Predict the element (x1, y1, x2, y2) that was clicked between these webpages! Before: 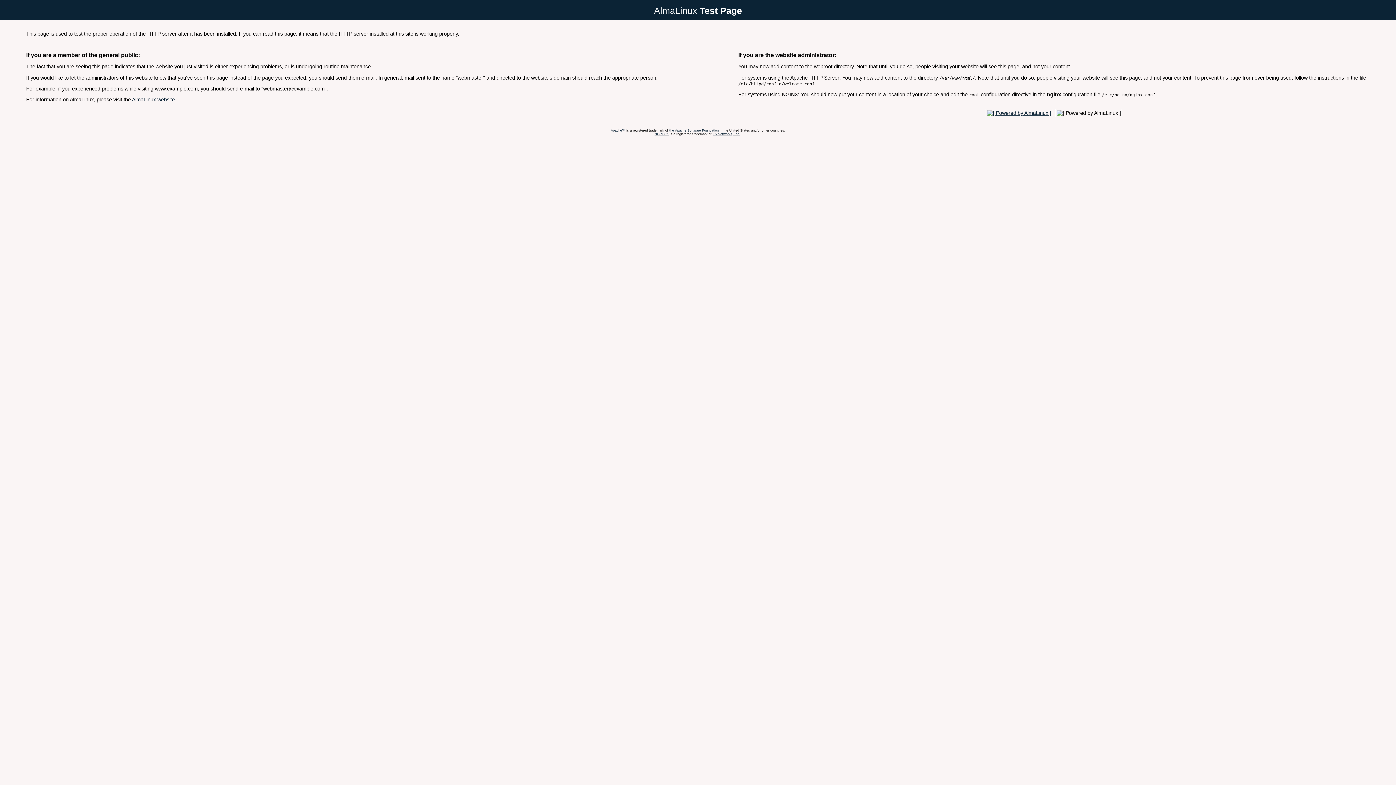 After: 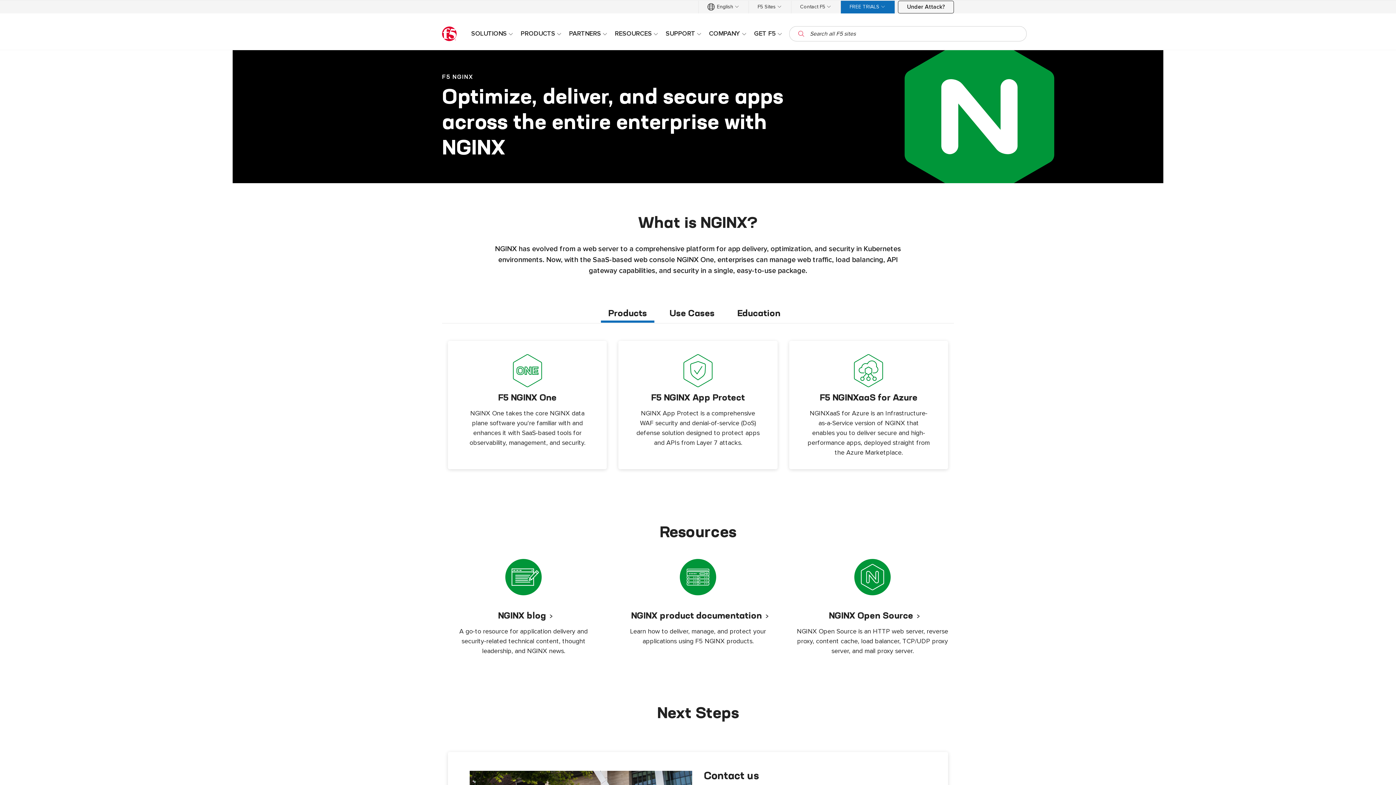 Action: bbox: (654, 132, 668, 135) label: NGINX™